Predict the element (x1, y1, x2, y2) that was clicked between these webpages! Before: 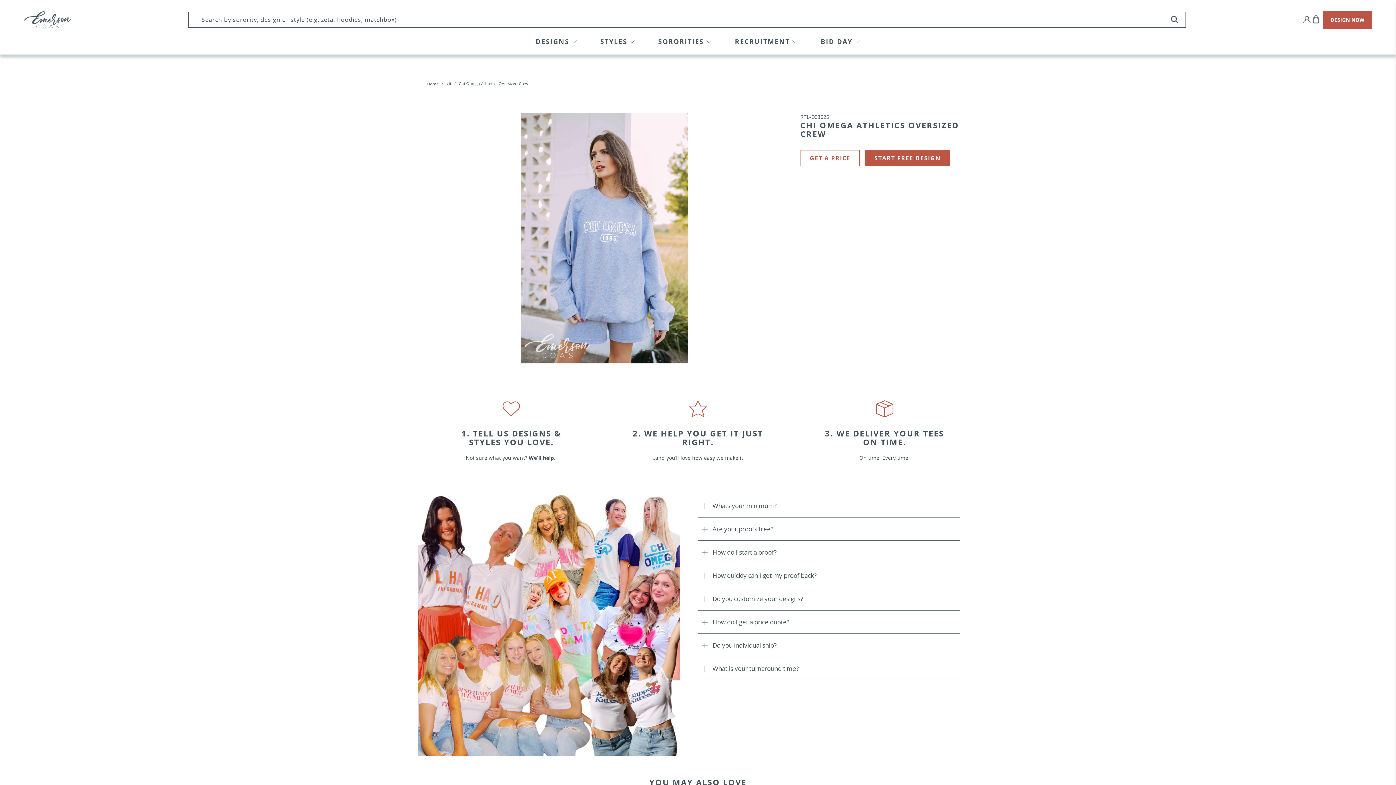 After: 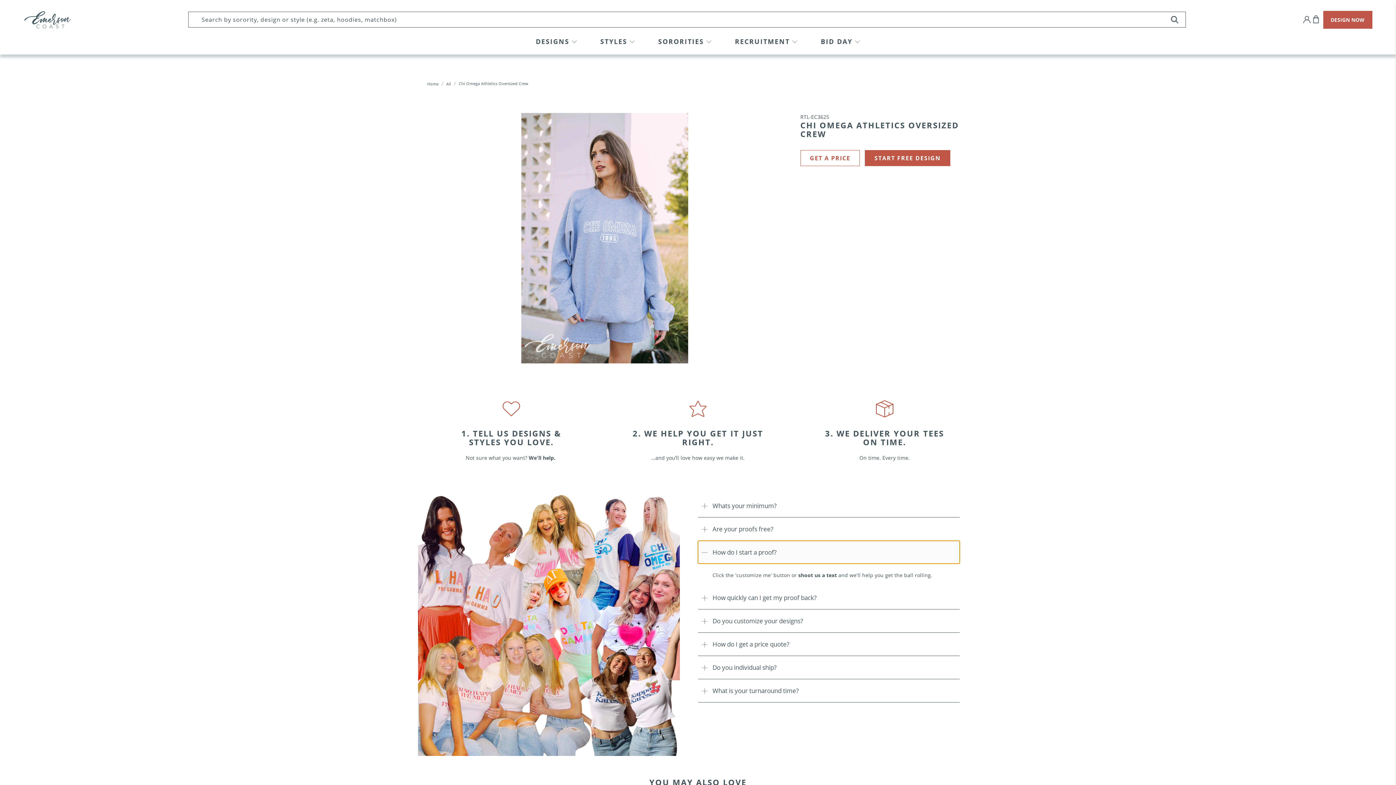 Action: label: How do I start a proof? bbox: (698, 541, 960, 563)